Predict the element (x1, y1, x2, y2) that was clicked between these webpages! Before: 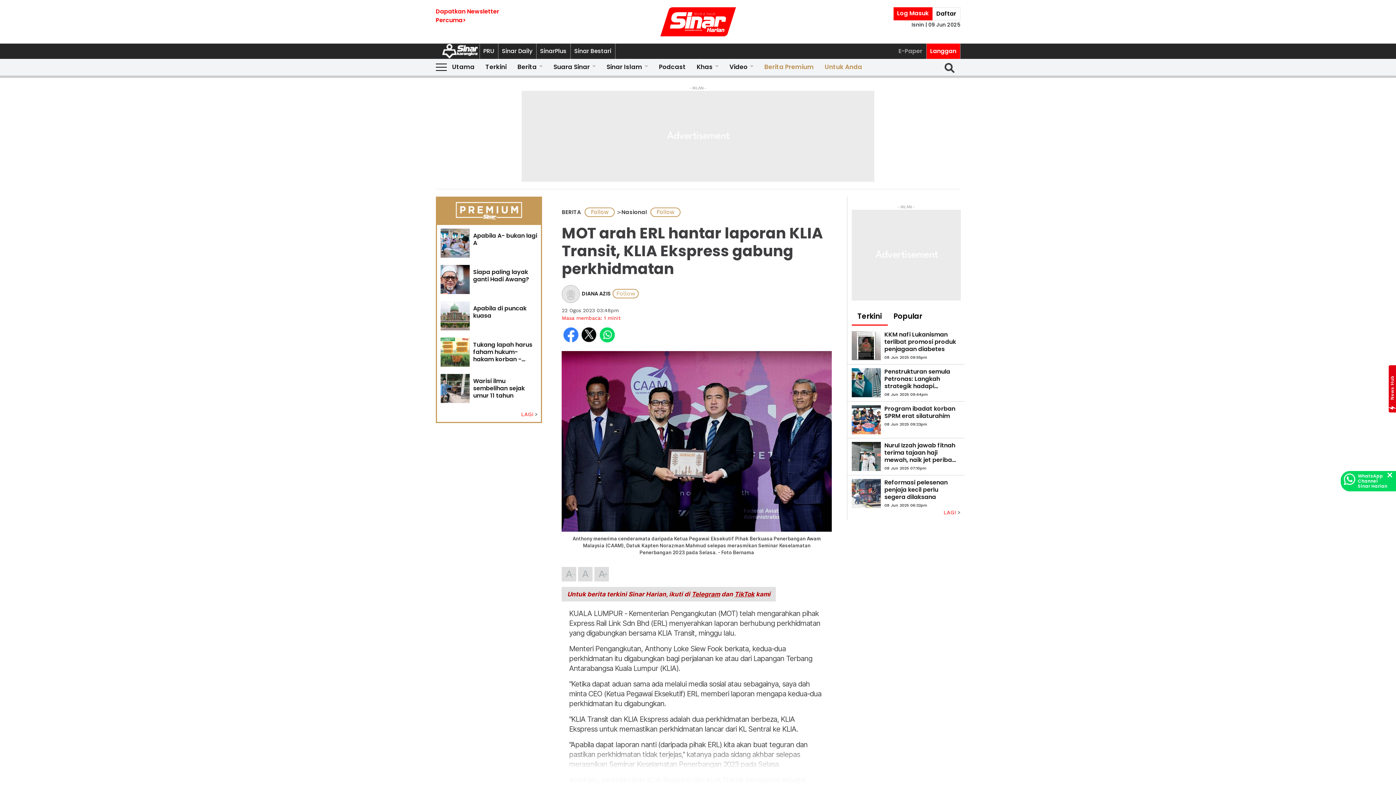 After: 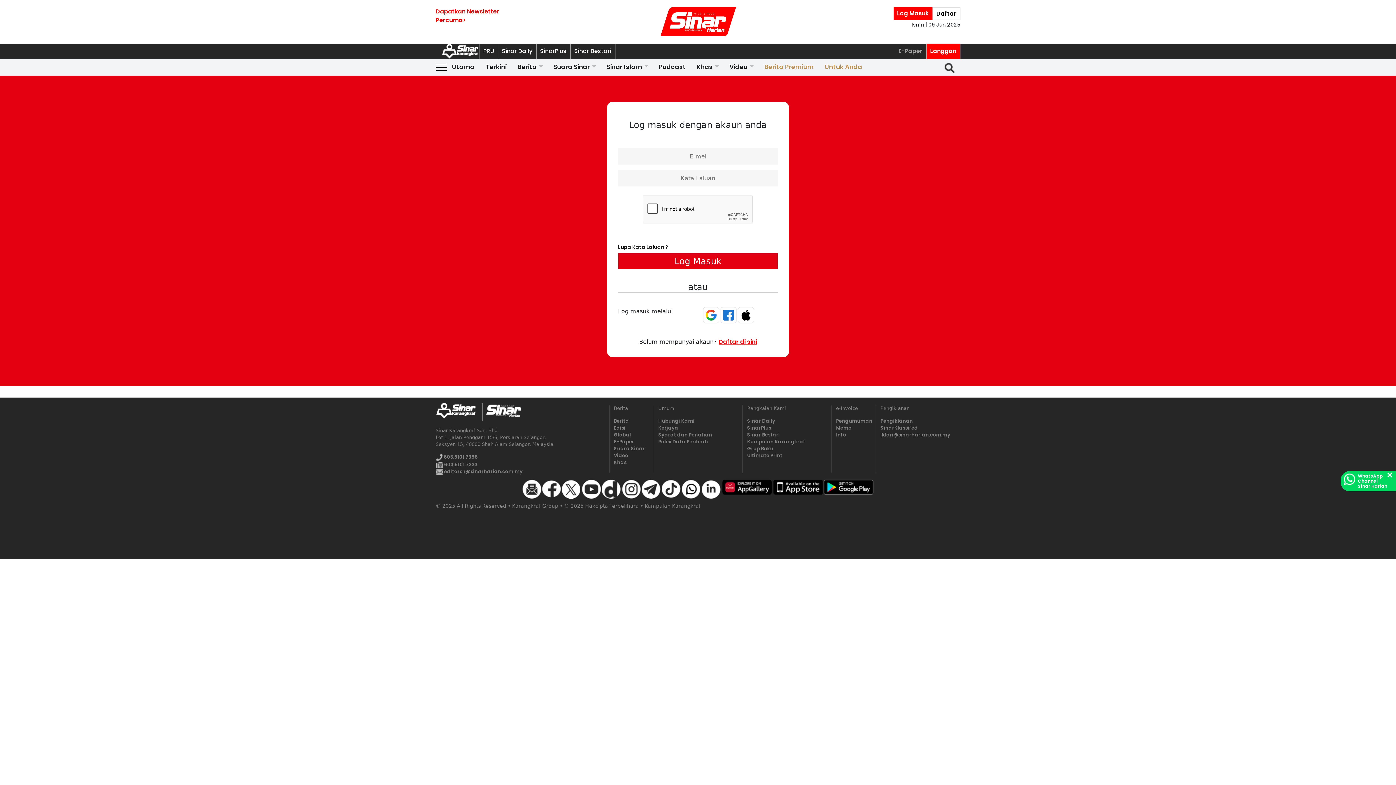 Action: bbox: (819, 58, 867, 75) label: Untuk Anda